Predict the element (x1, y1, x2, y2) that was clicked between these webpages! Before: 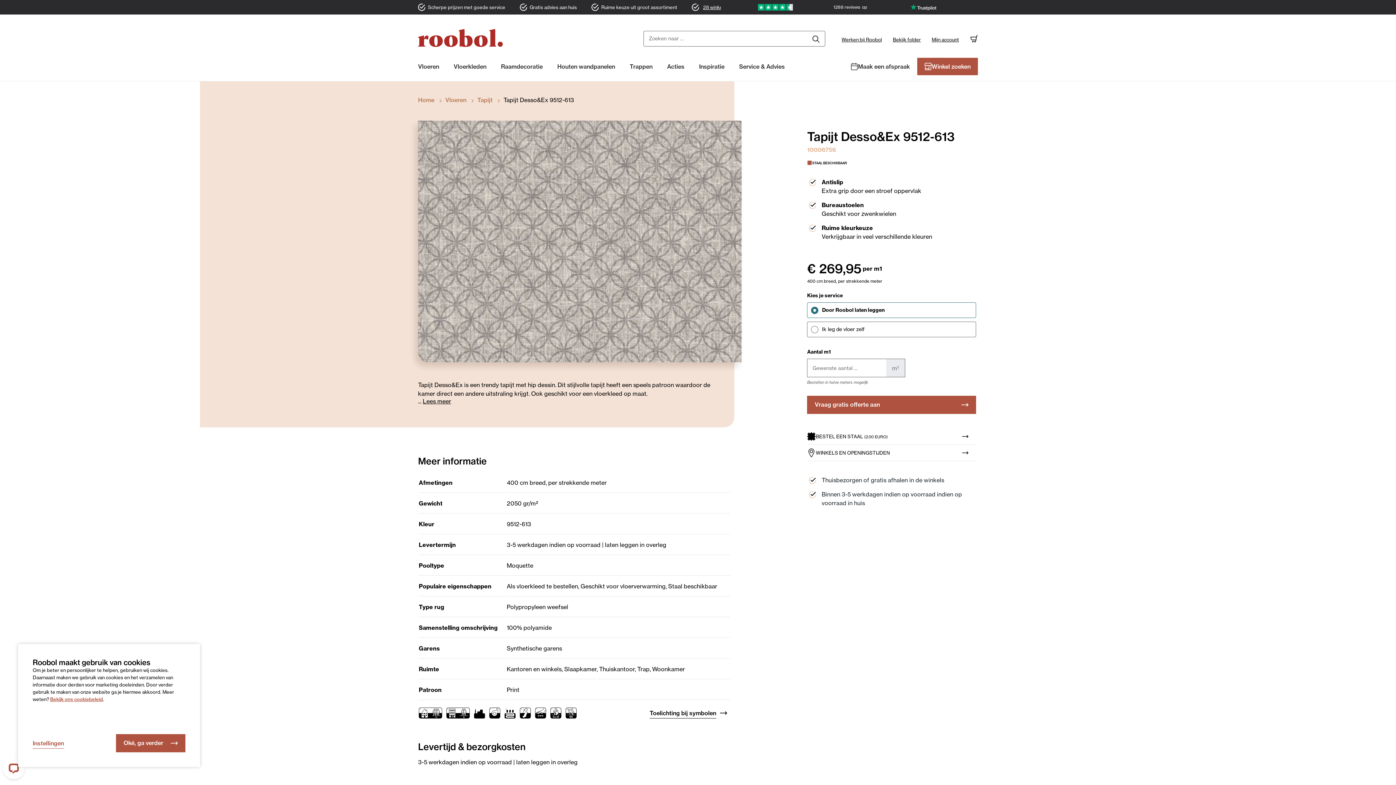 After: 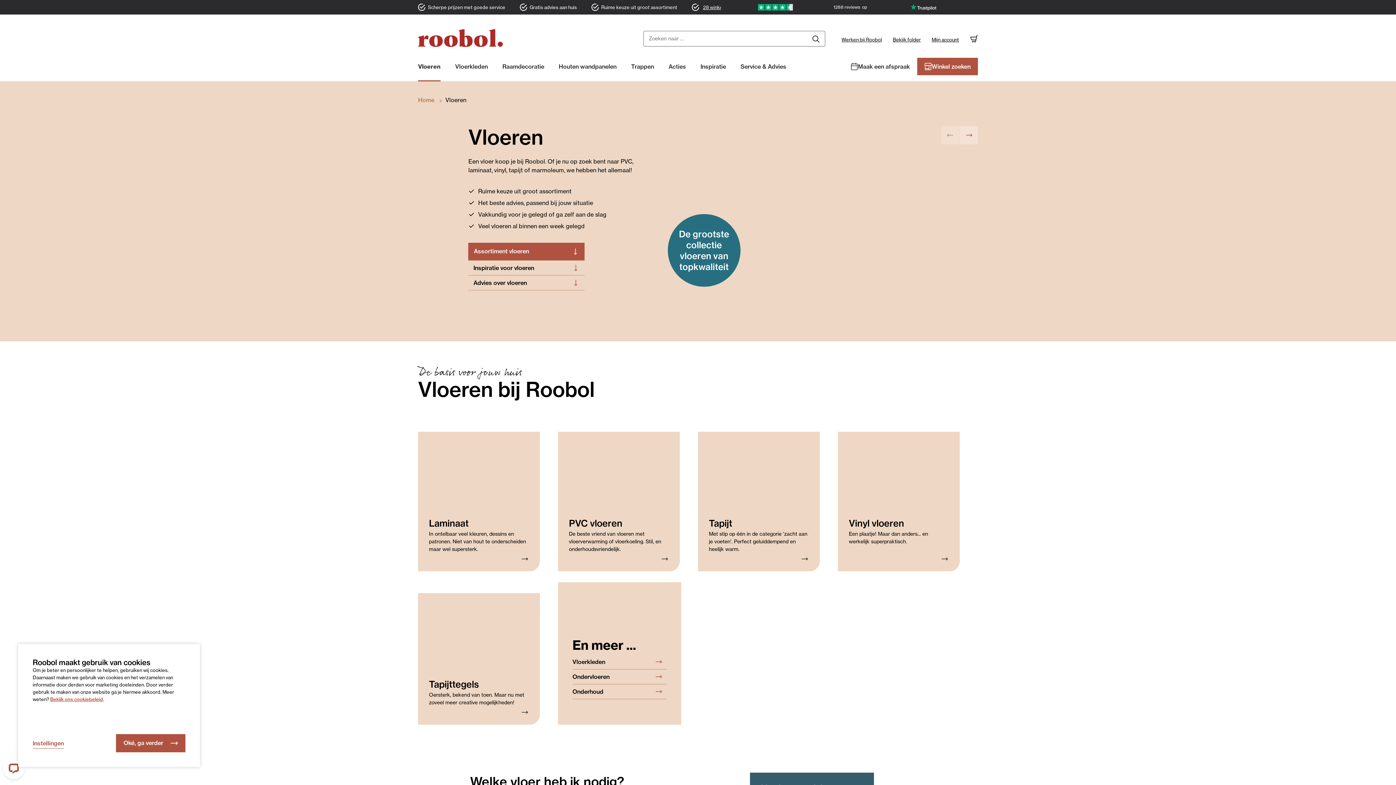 Action: label: Vloeren bbox: (418, 61, 439, 81)